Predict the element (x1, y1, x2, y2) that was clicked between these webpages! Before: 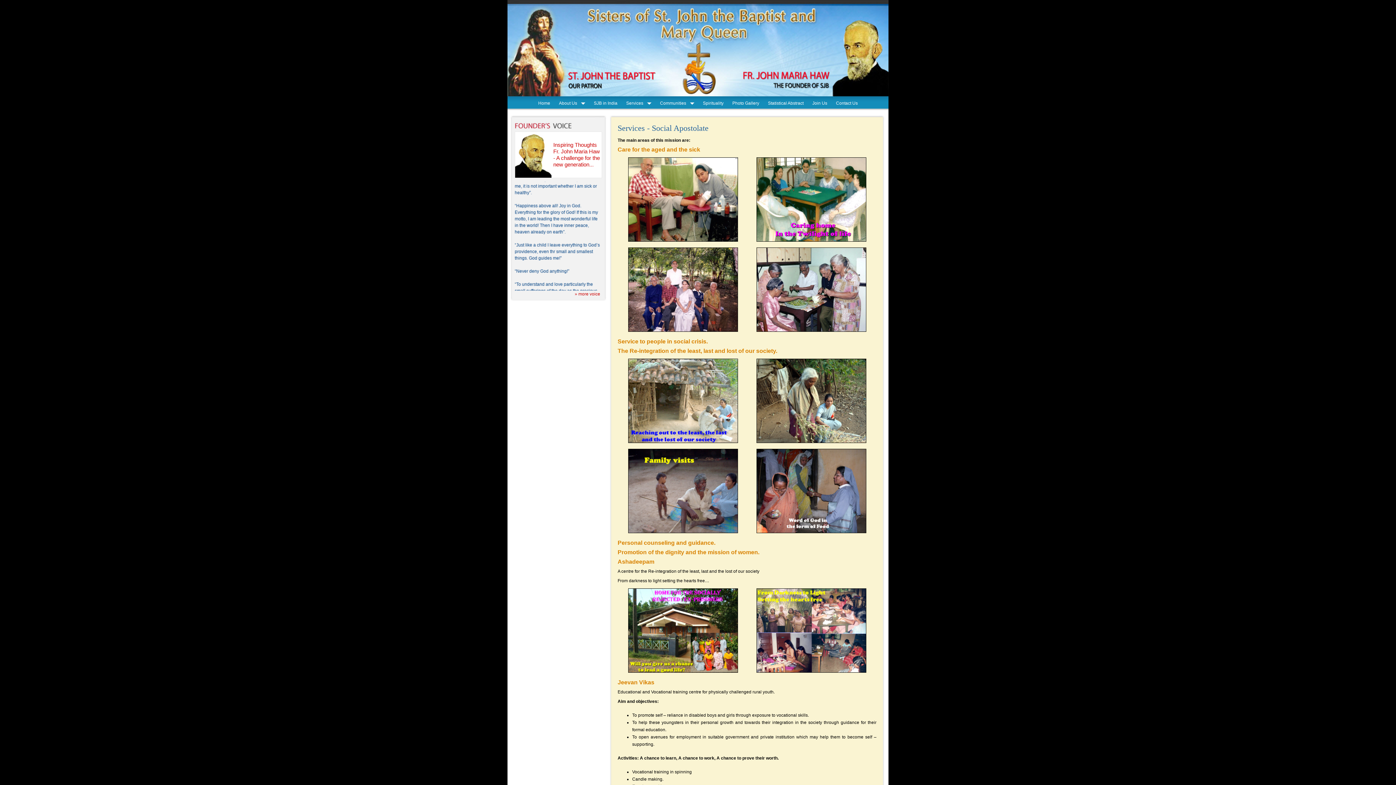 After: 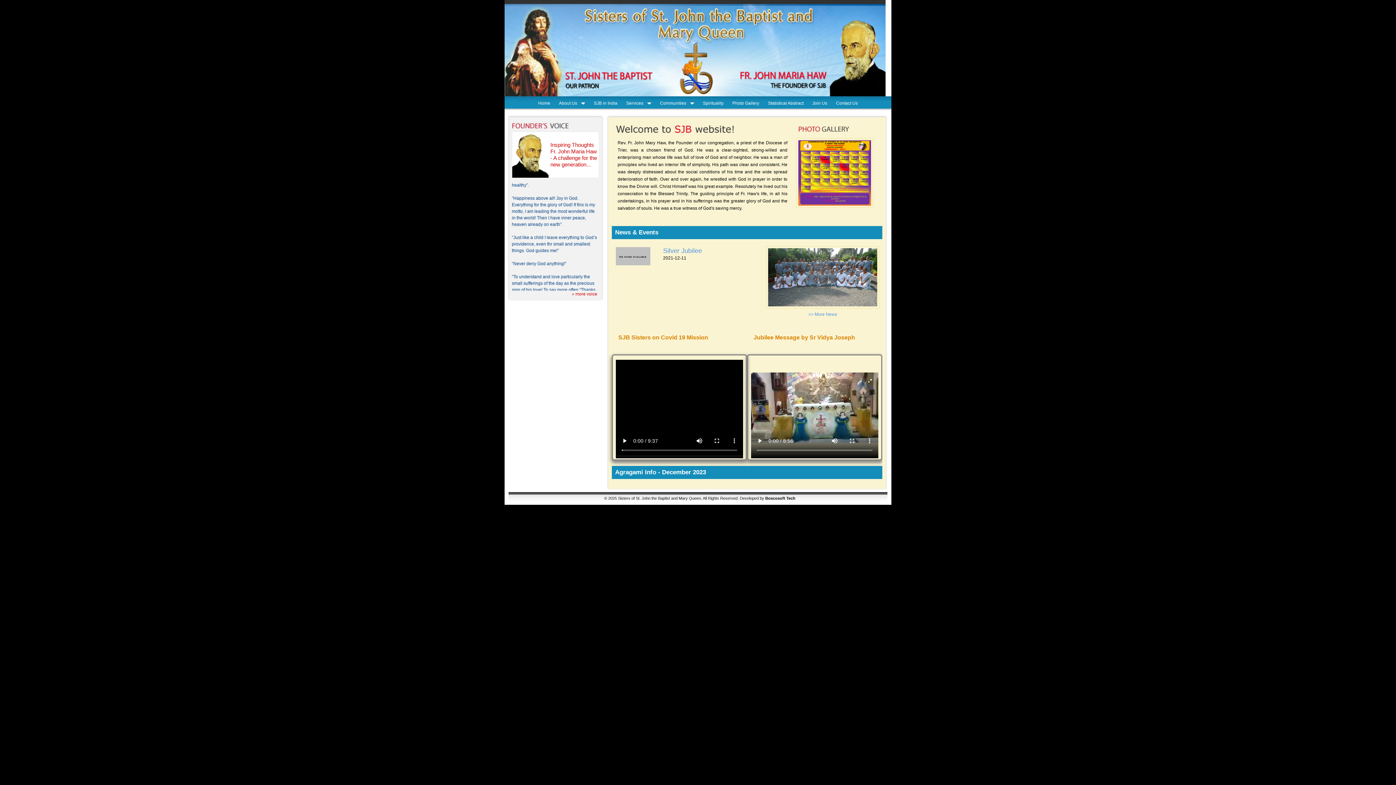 Action: bbox: (534, 96, 554, 110) label: Home